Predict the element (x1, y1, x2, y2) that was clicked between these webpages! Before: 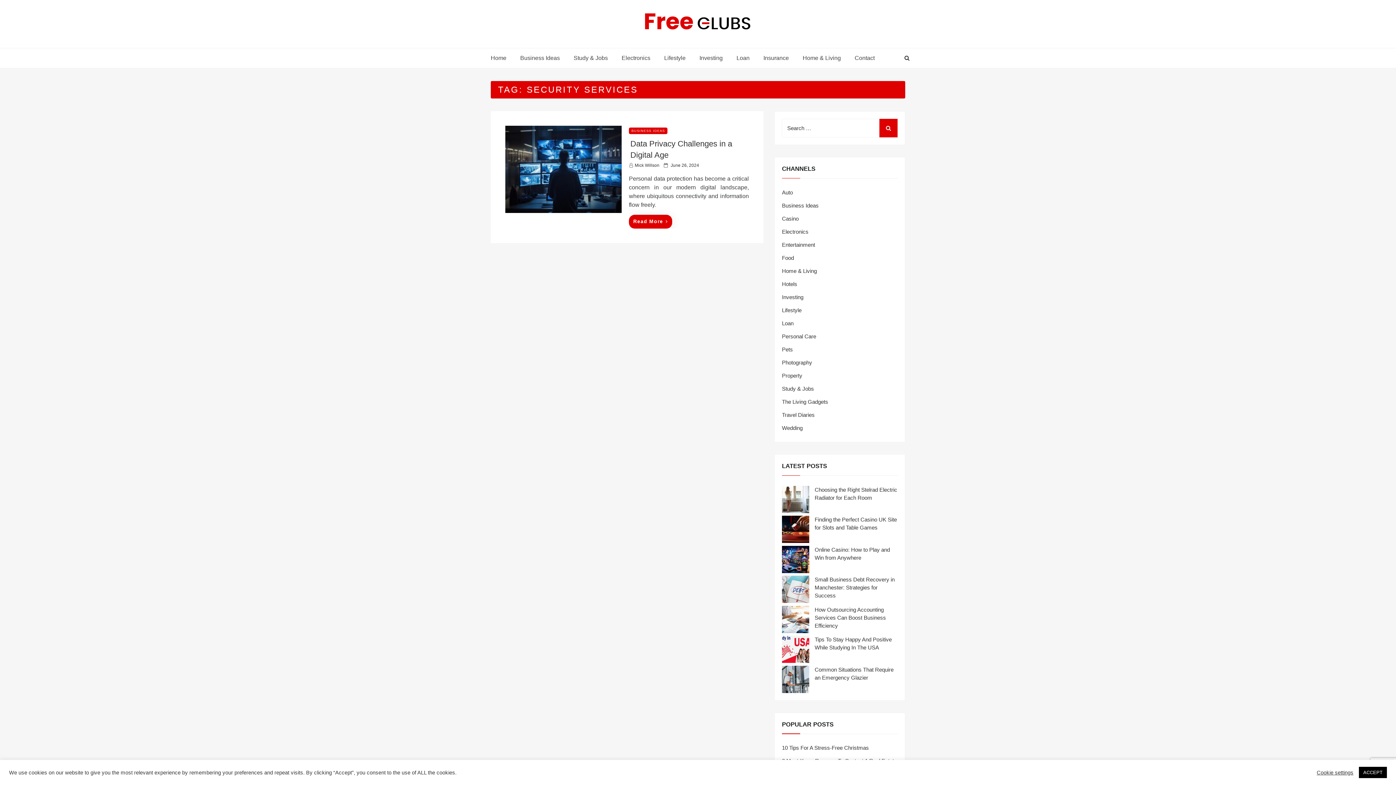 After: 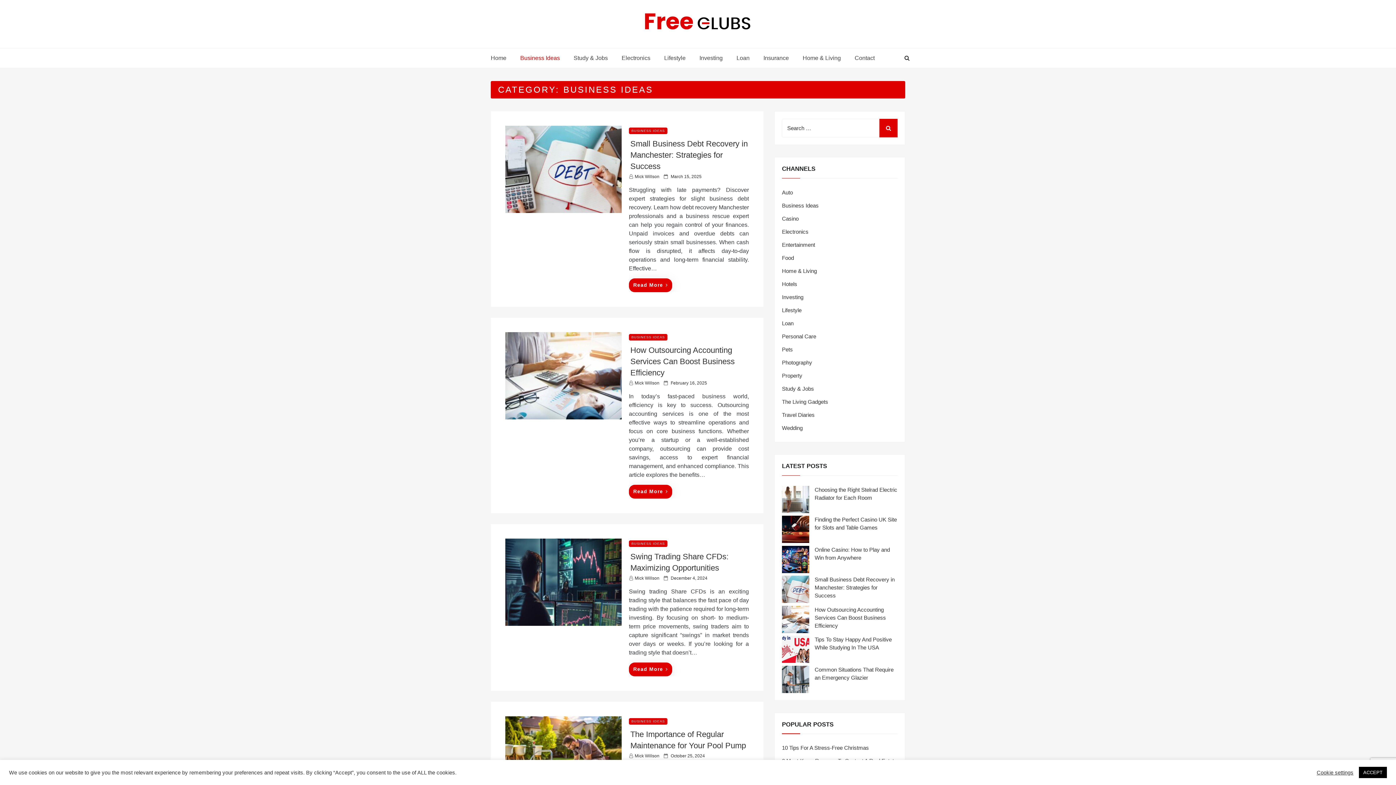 Action: label: BUSINESS IDEAS bbox: (629, 127, 667, 134)